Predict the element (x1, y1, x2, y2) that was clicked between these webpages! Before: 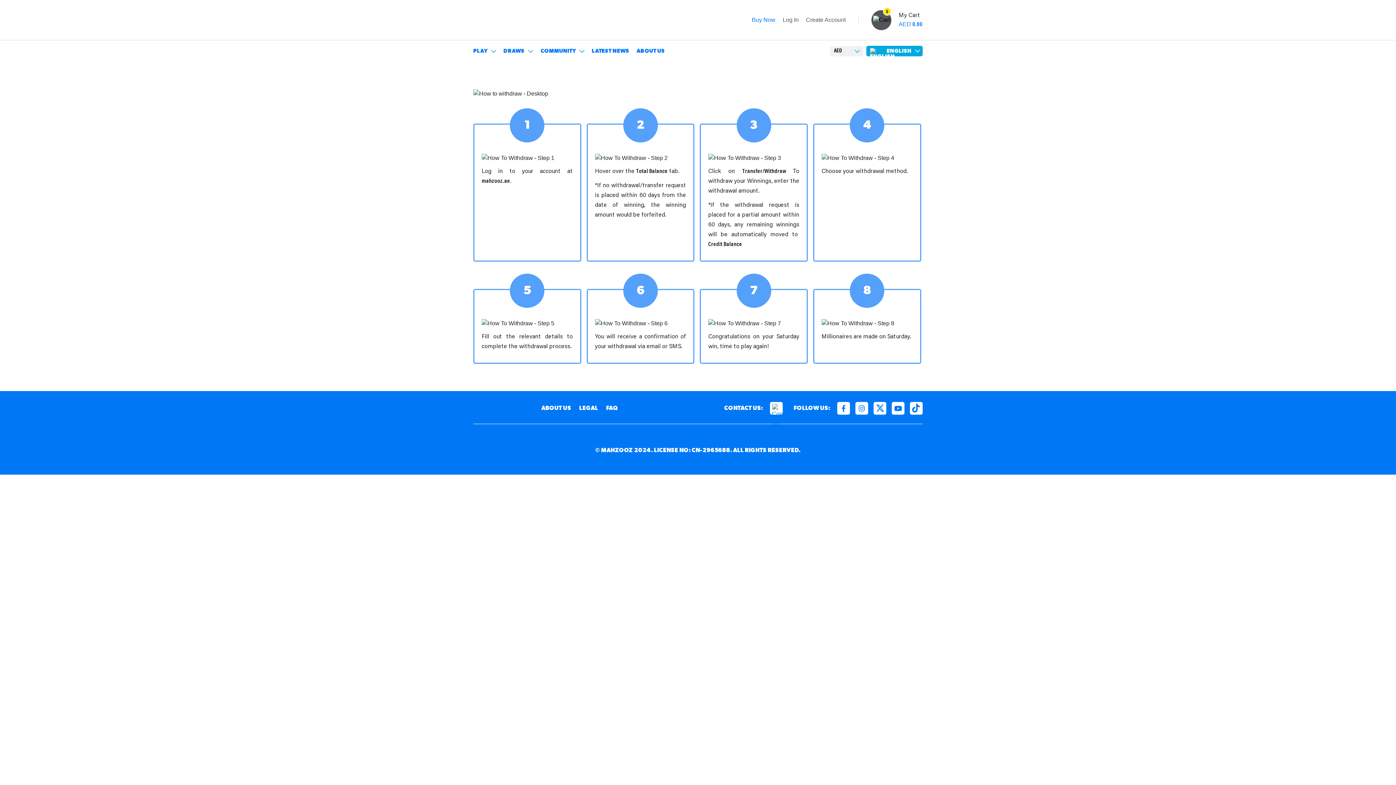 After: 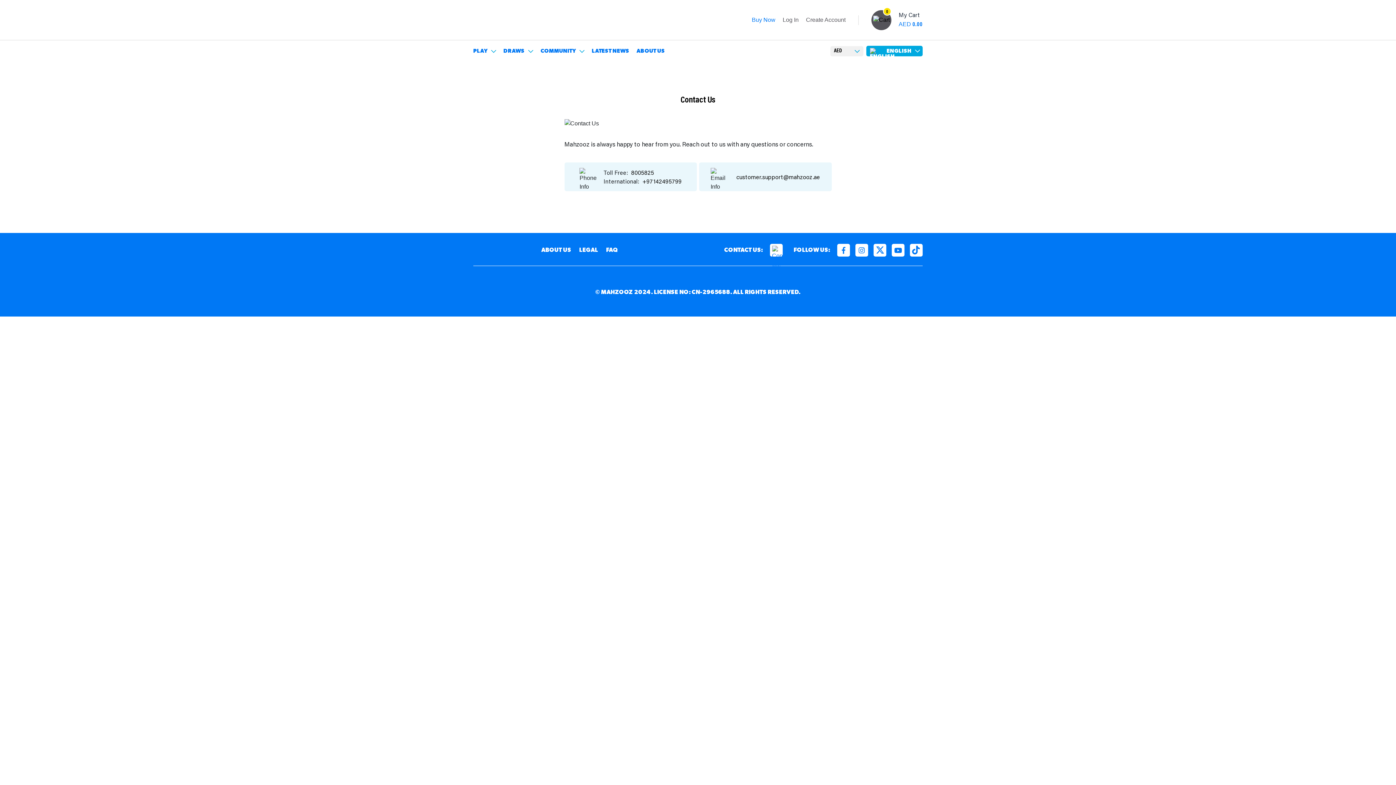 Action: bbox: (770, 402, 782, 414)